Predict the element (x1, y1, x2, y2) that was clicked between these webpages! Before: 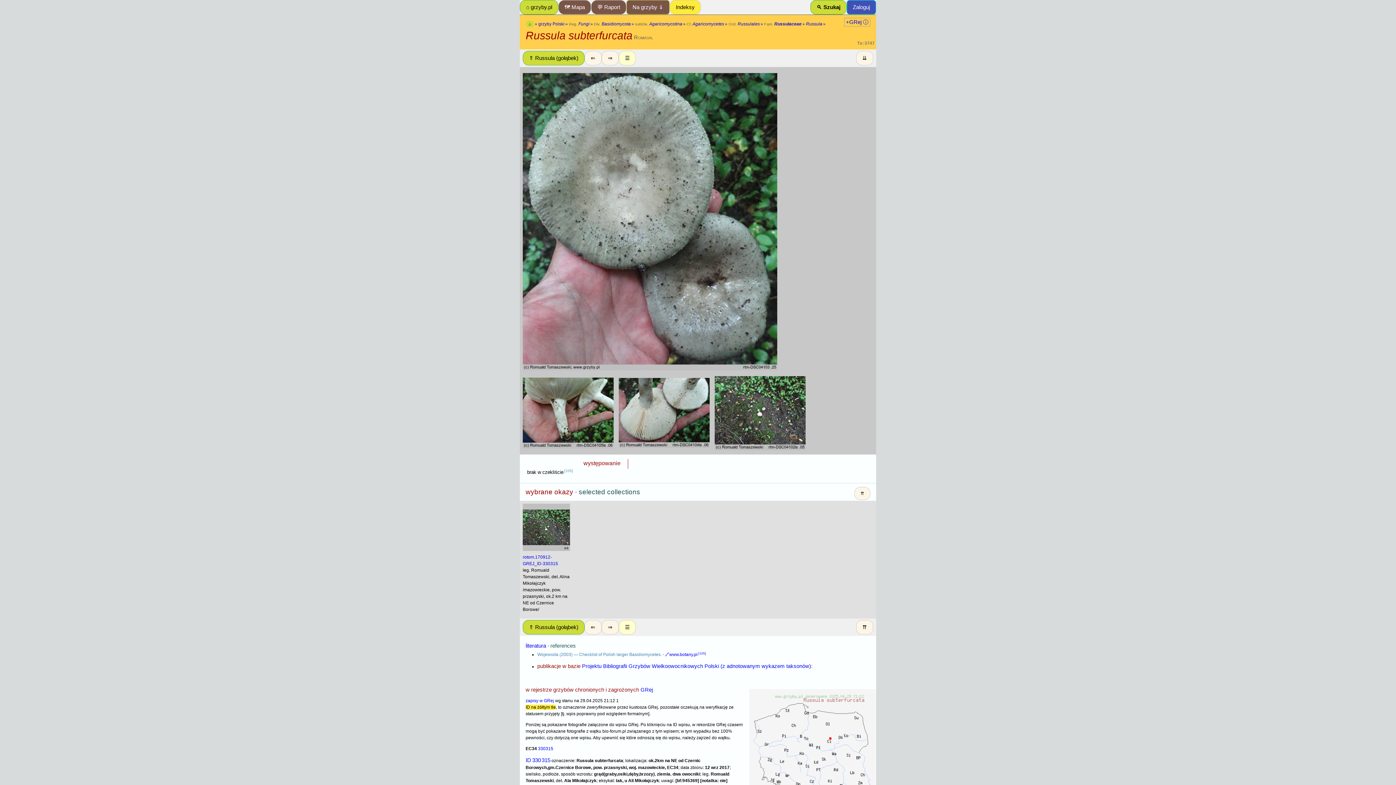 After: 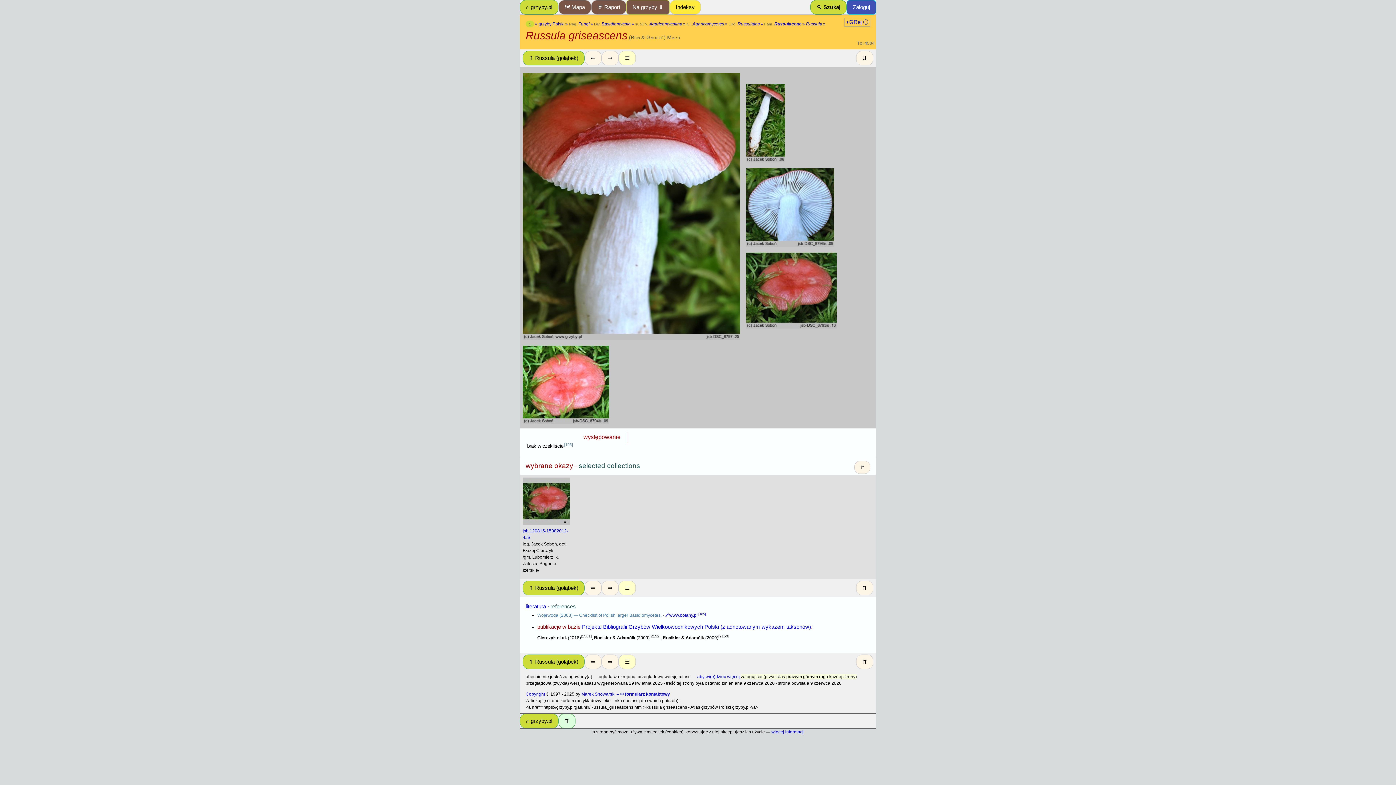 Action: bbox: (601, 50, 618, 65) label: ⇒